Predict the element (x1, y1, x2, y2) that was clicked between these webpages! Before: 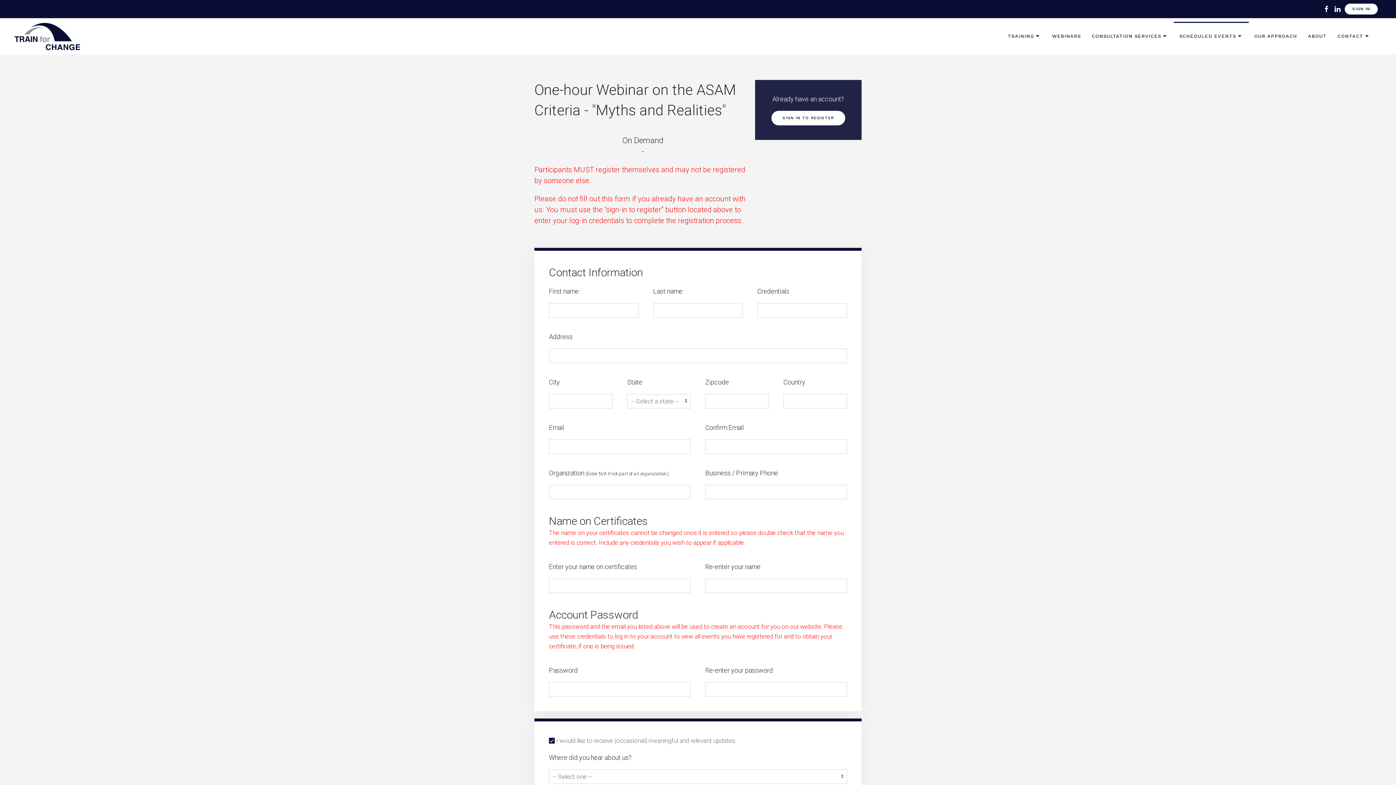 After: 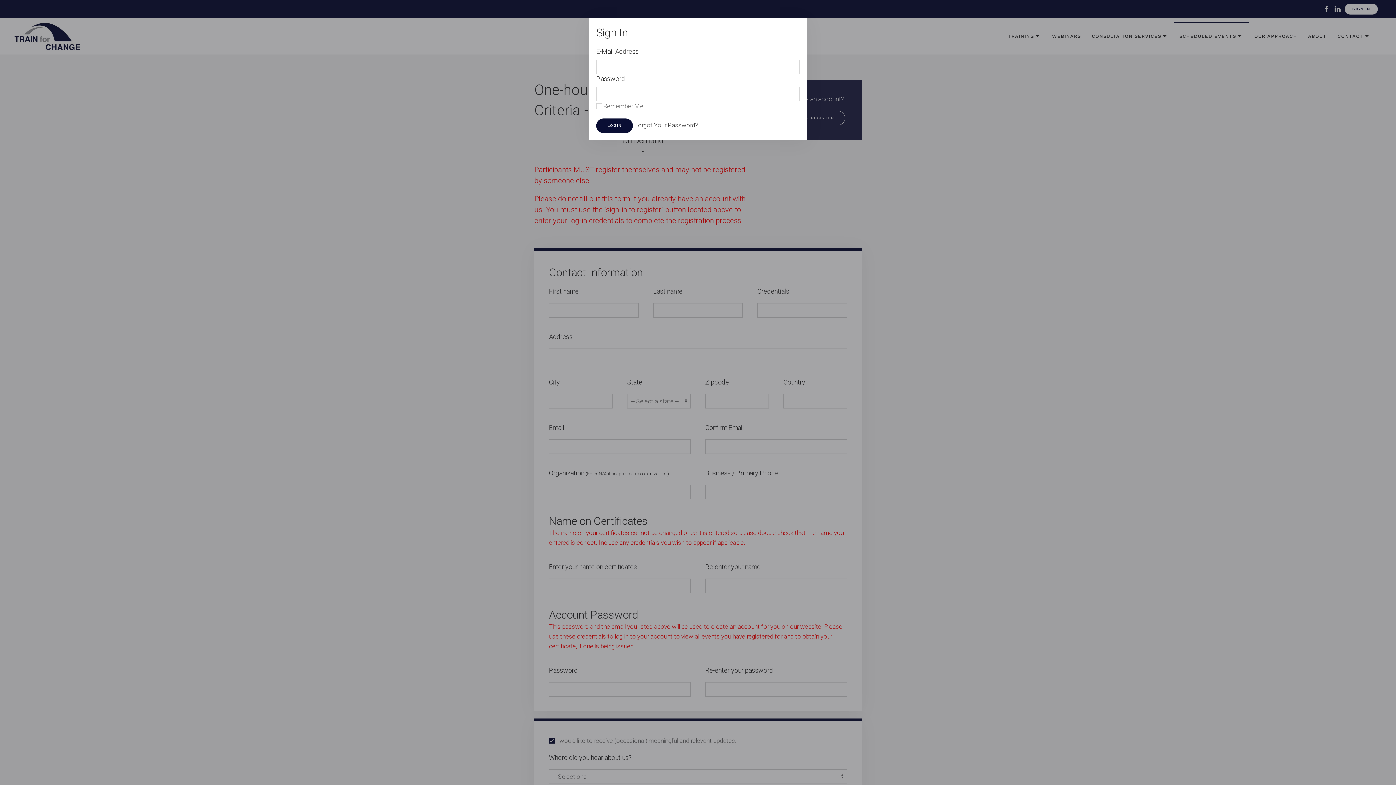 Action: label: SIGN IN TO REGISTER bbox: (771, 110, 845, 125)